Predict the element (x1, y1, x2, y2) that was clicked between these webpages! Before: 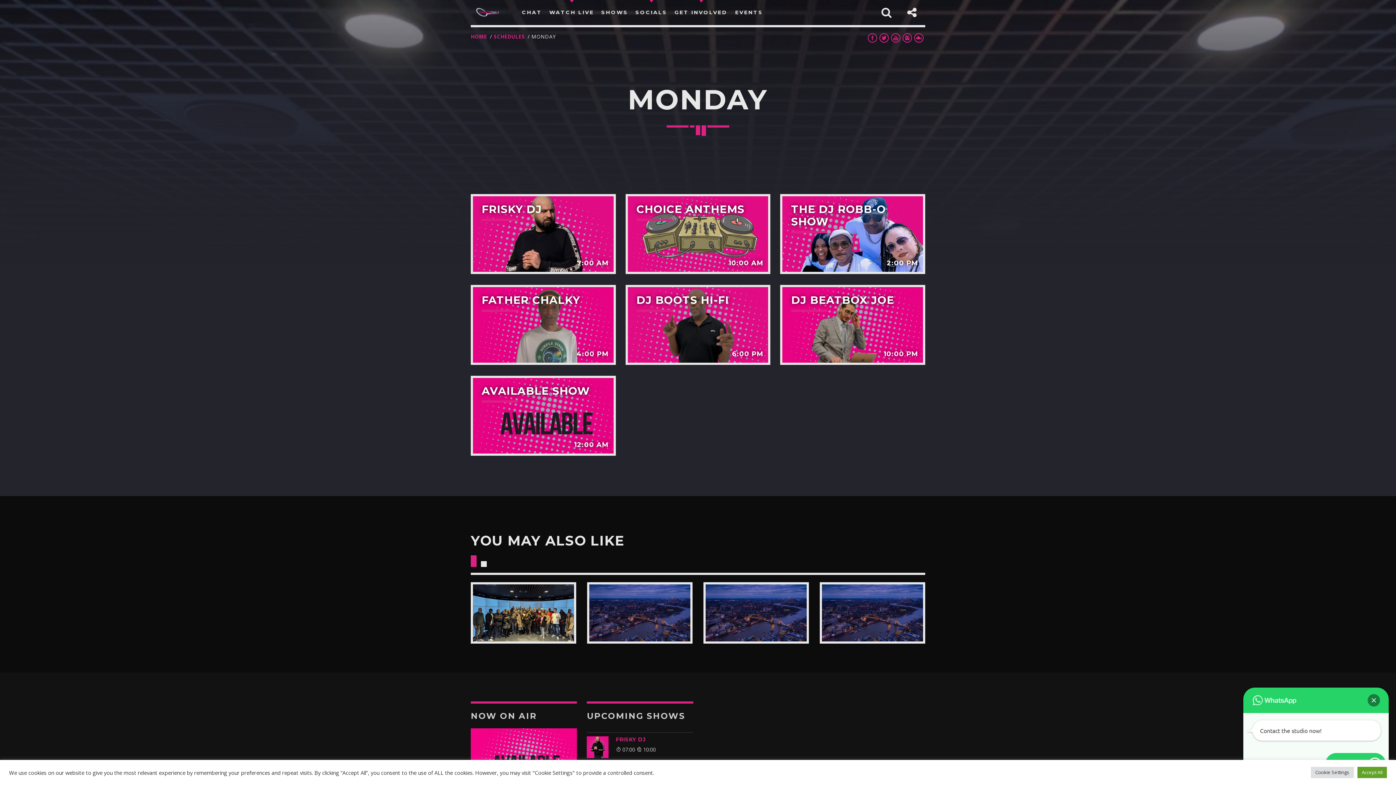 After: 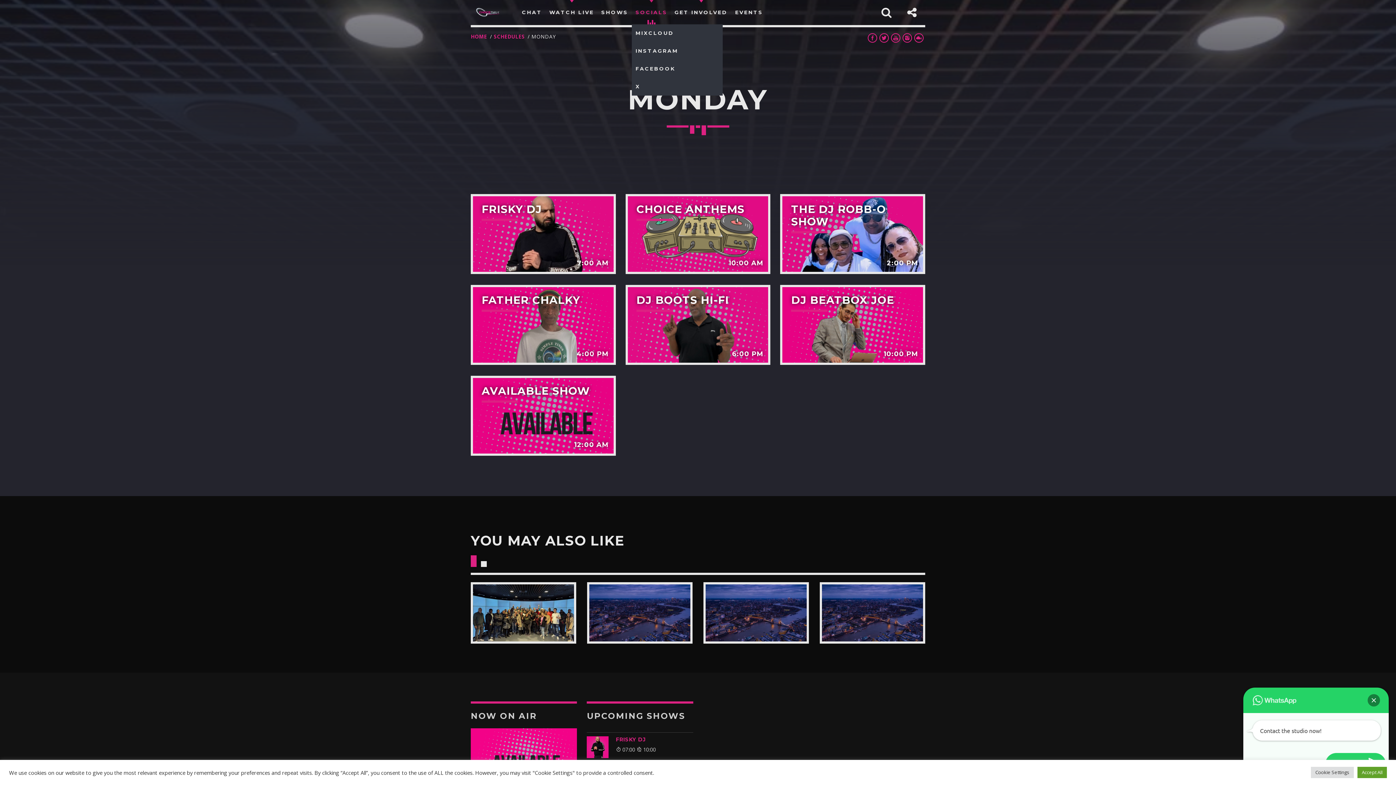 Action: label: SOCIALS bbox: (632, 0, 671, 25)